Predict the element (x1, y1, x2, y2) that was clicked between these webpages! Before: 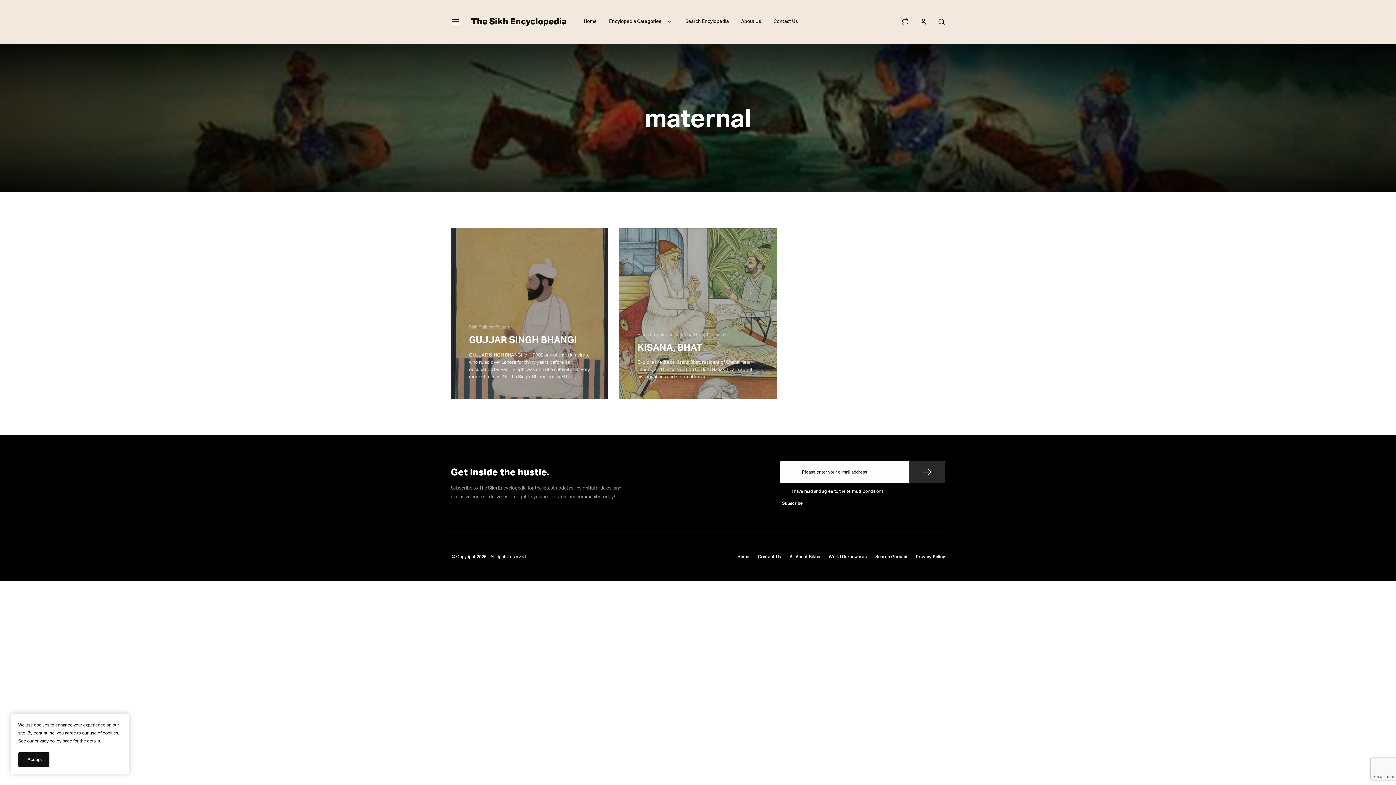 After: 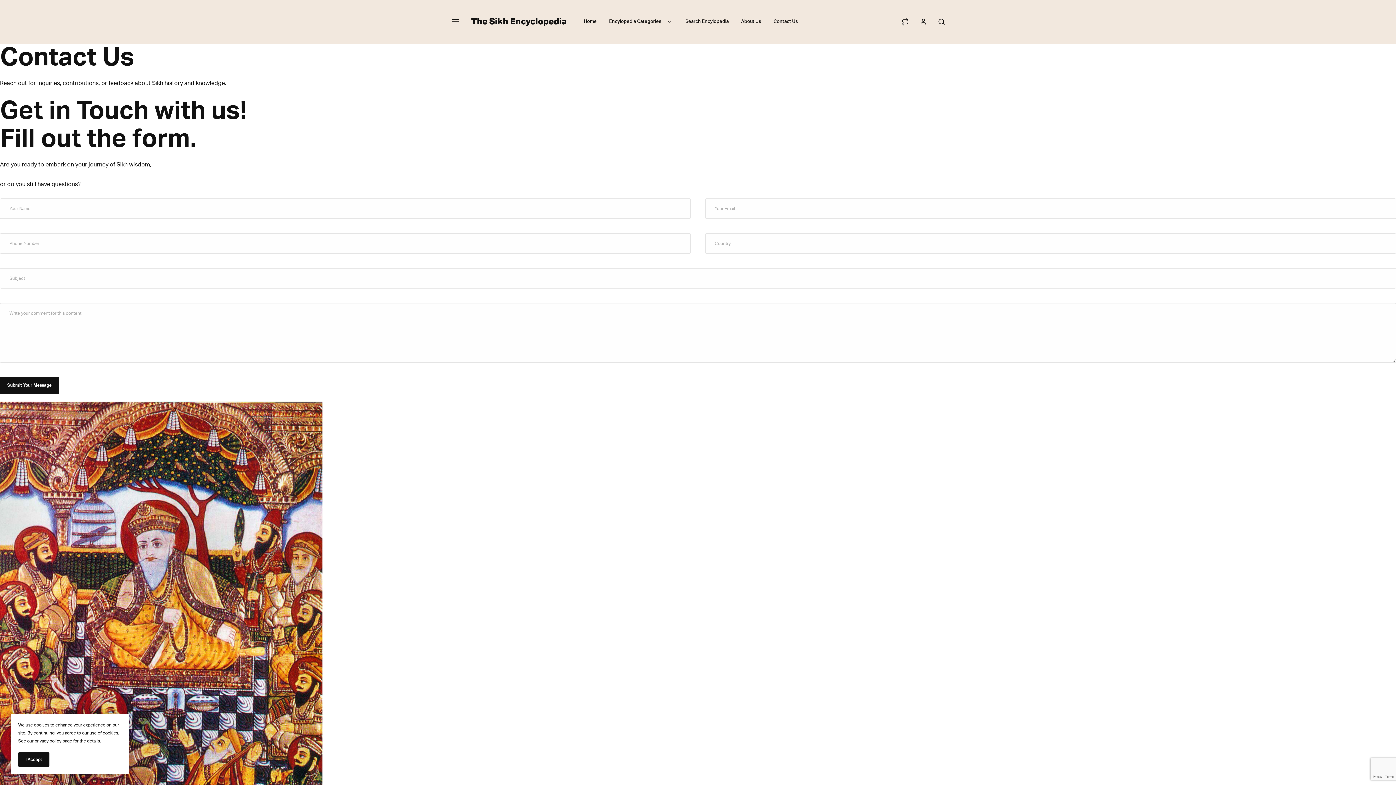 Action: label: Contact Us bbox: (767, 9, 804, 34)